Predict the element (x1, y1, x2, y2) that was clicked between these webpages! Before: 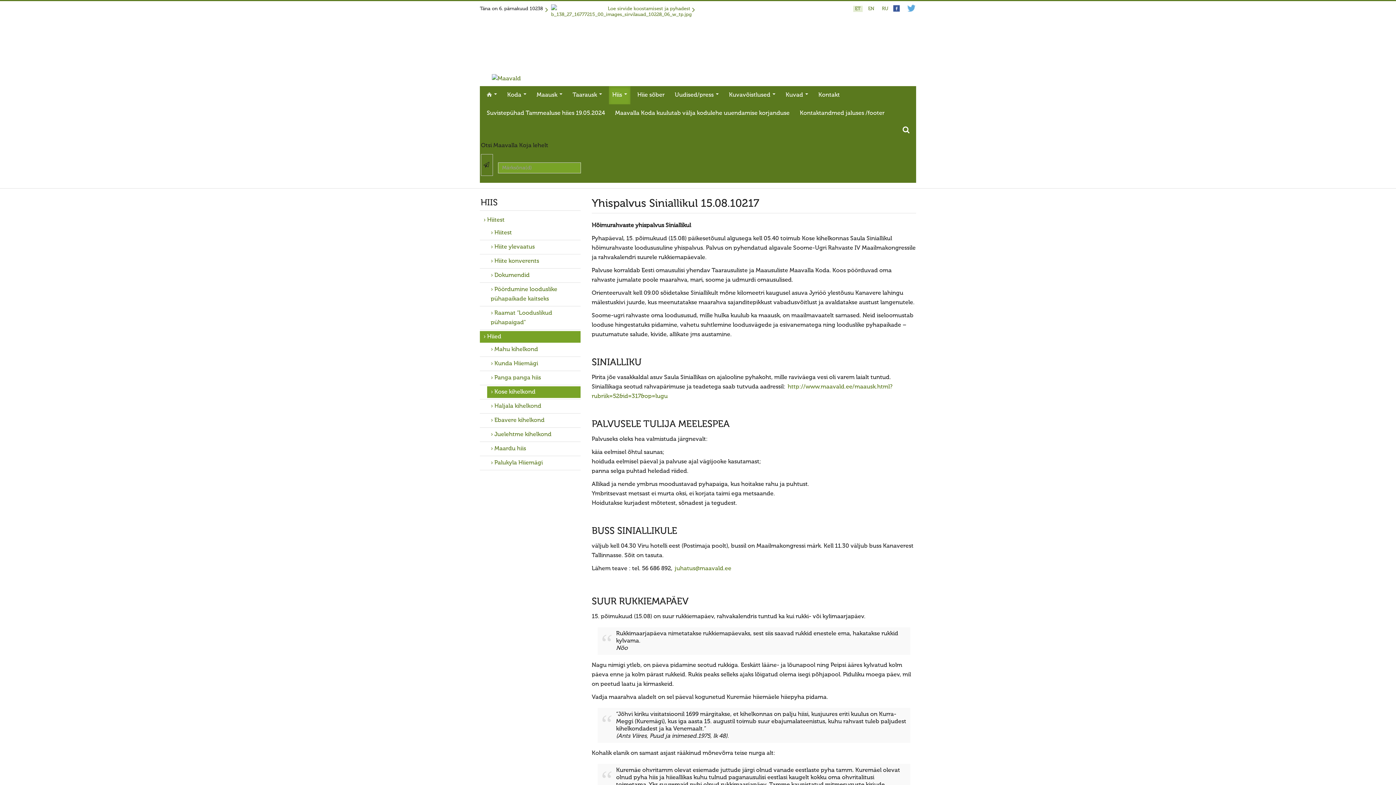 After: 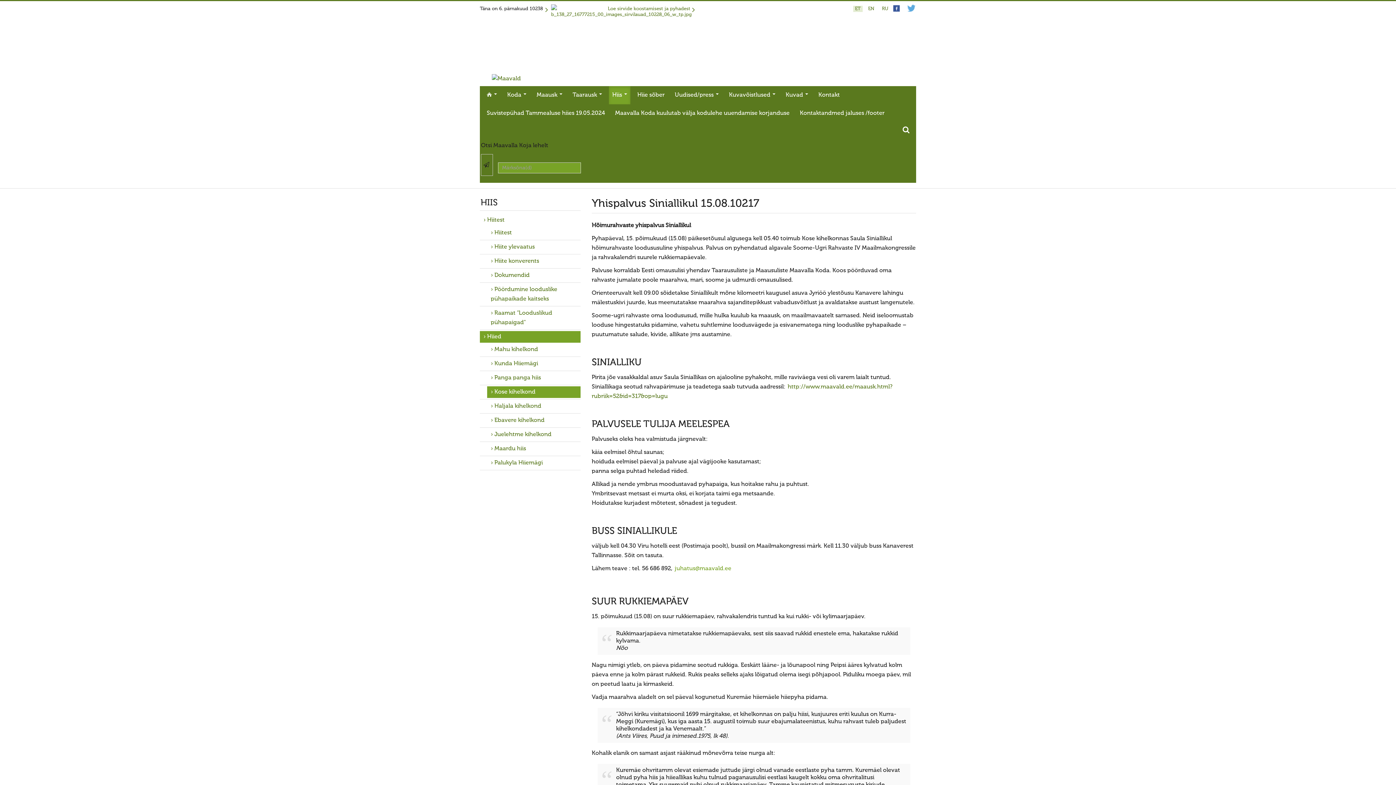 Action: bbox: (674, 565, 732, 572) label: juhatus@maavald.ee